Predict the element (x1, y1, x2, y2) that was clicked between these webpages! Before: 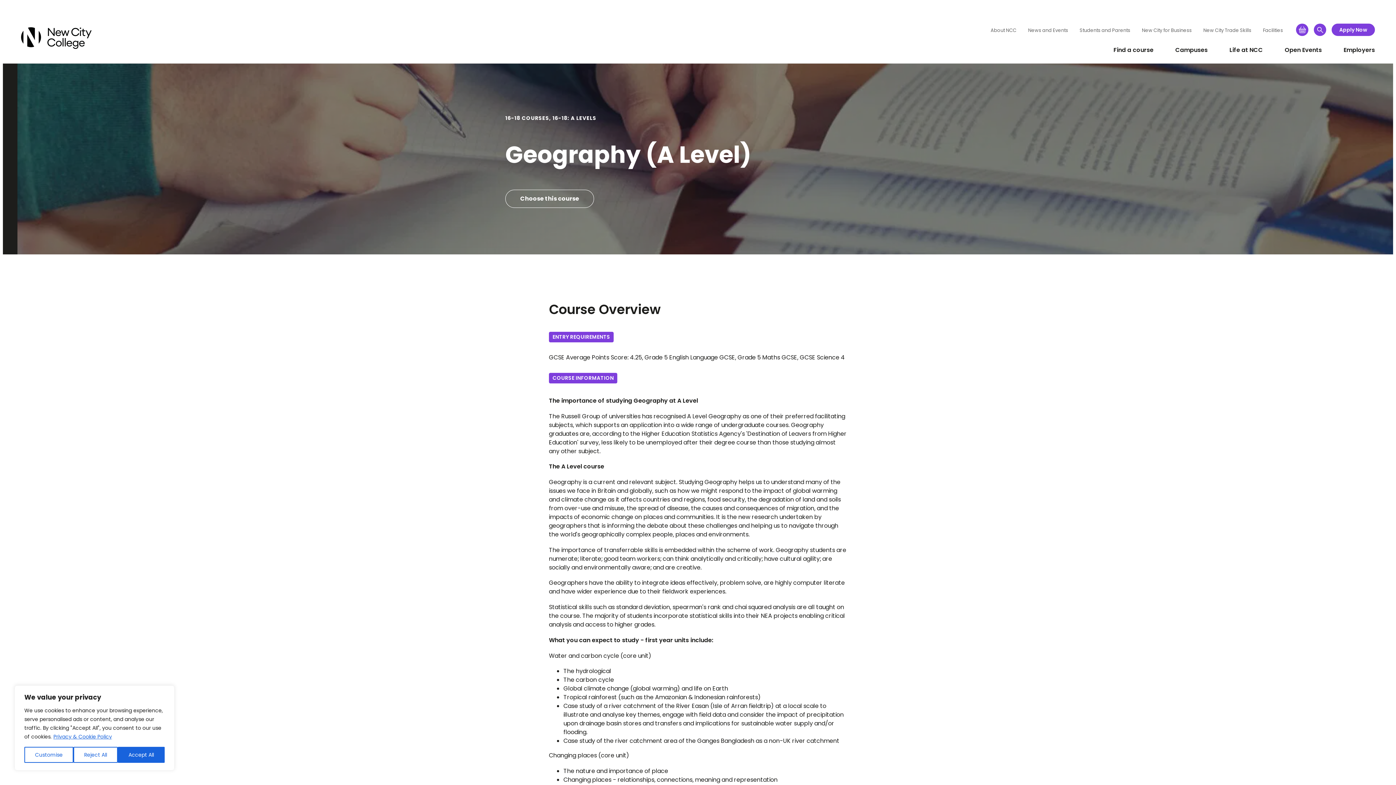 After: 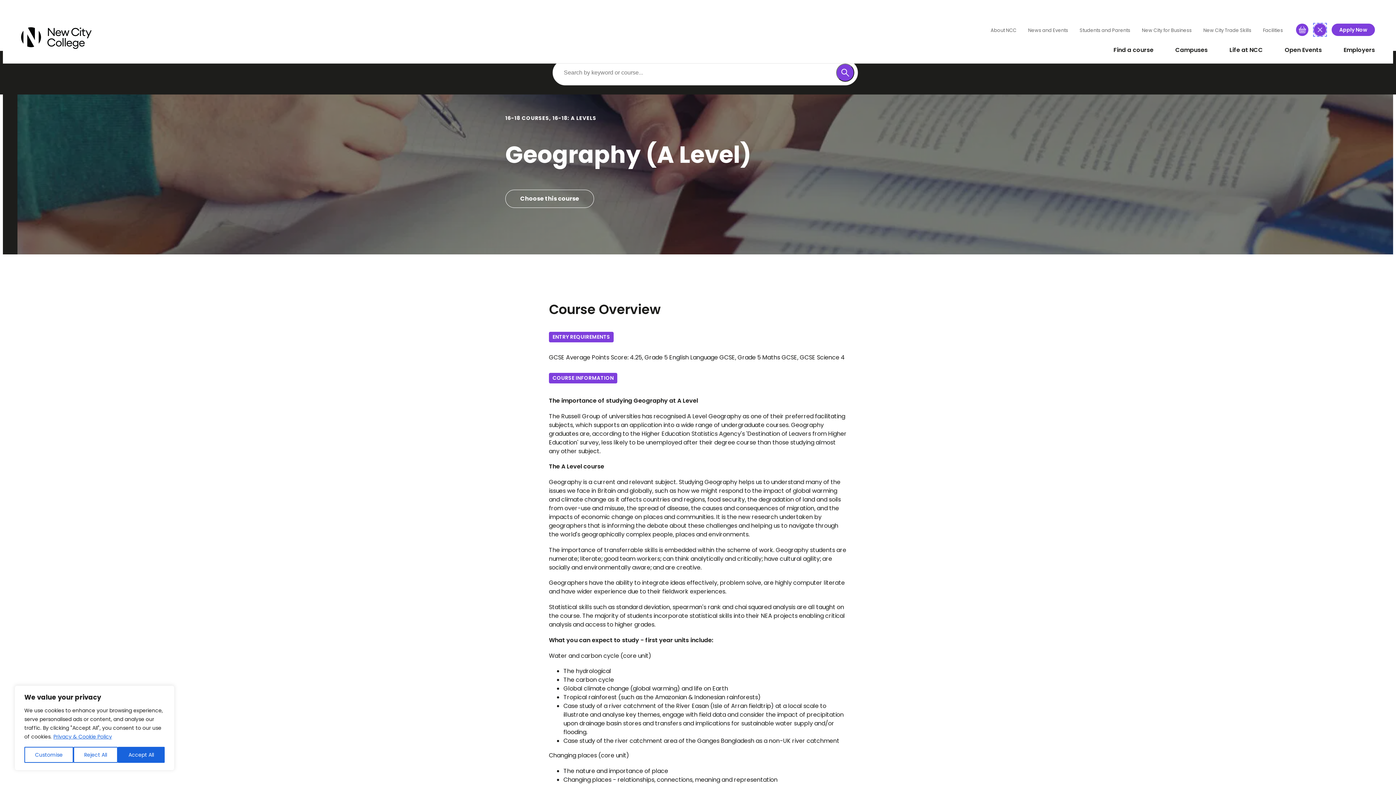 Action: bbox: (1314, 23, 1326, 36) label: Search